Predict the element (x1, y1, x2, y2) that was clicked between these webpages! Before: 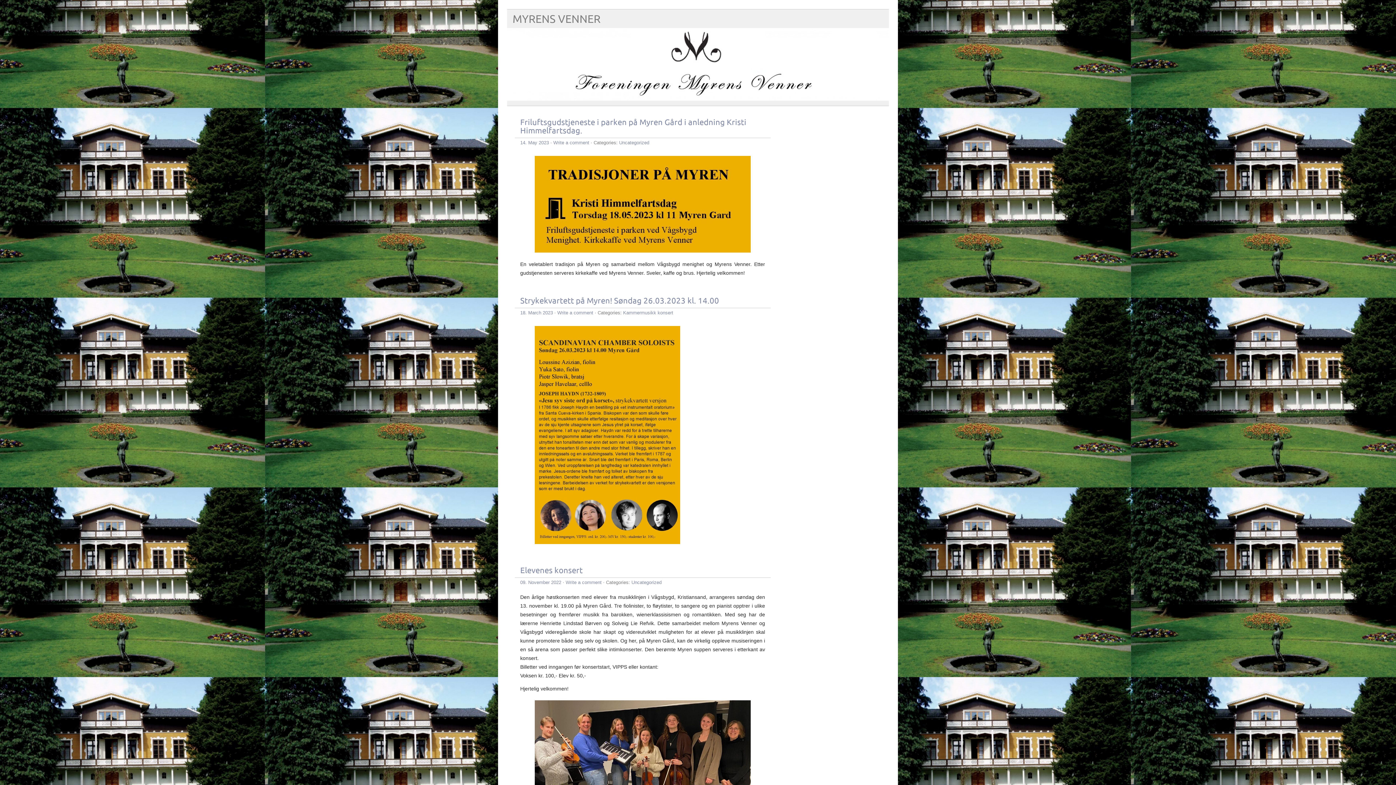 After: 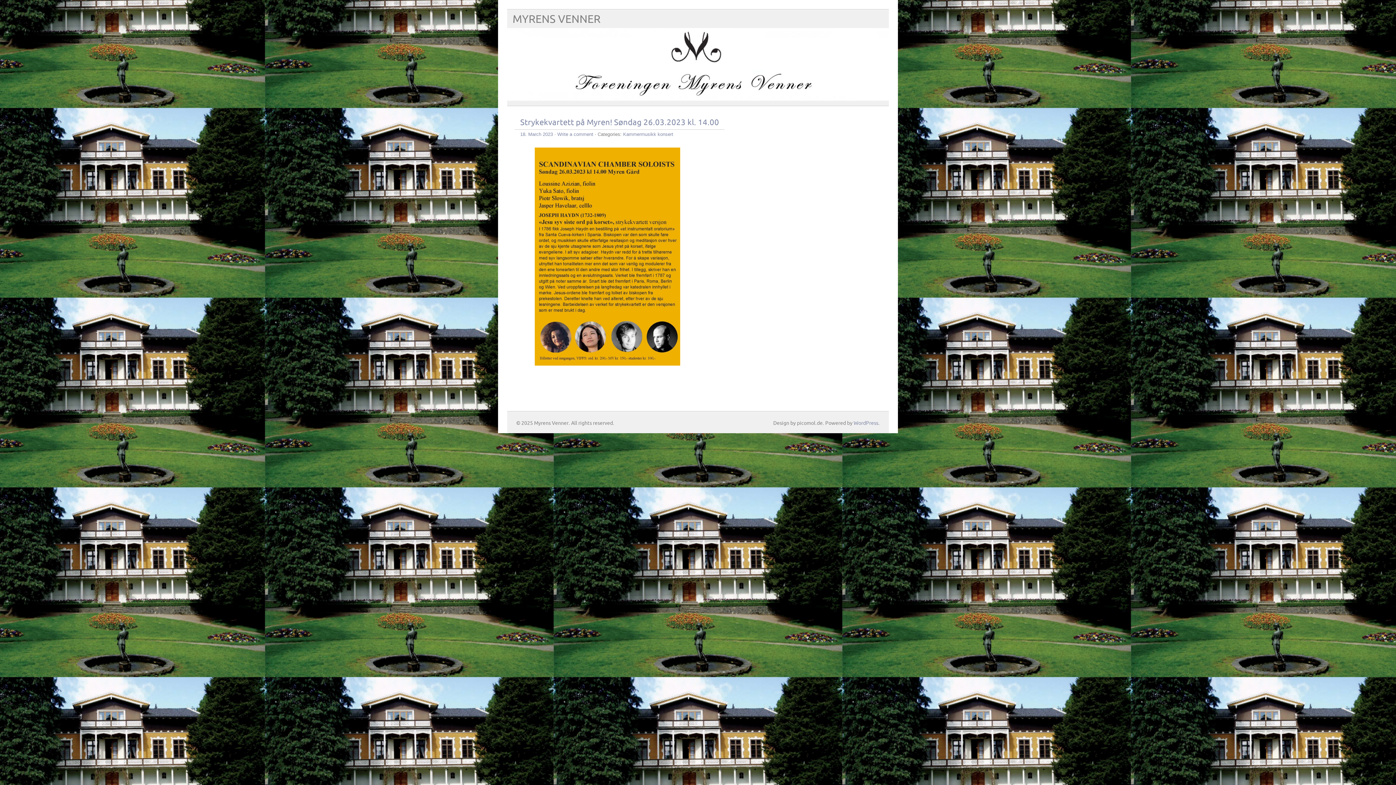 Action: bbox: (623, 310, 673, 315) label: Kammermusikk konsert